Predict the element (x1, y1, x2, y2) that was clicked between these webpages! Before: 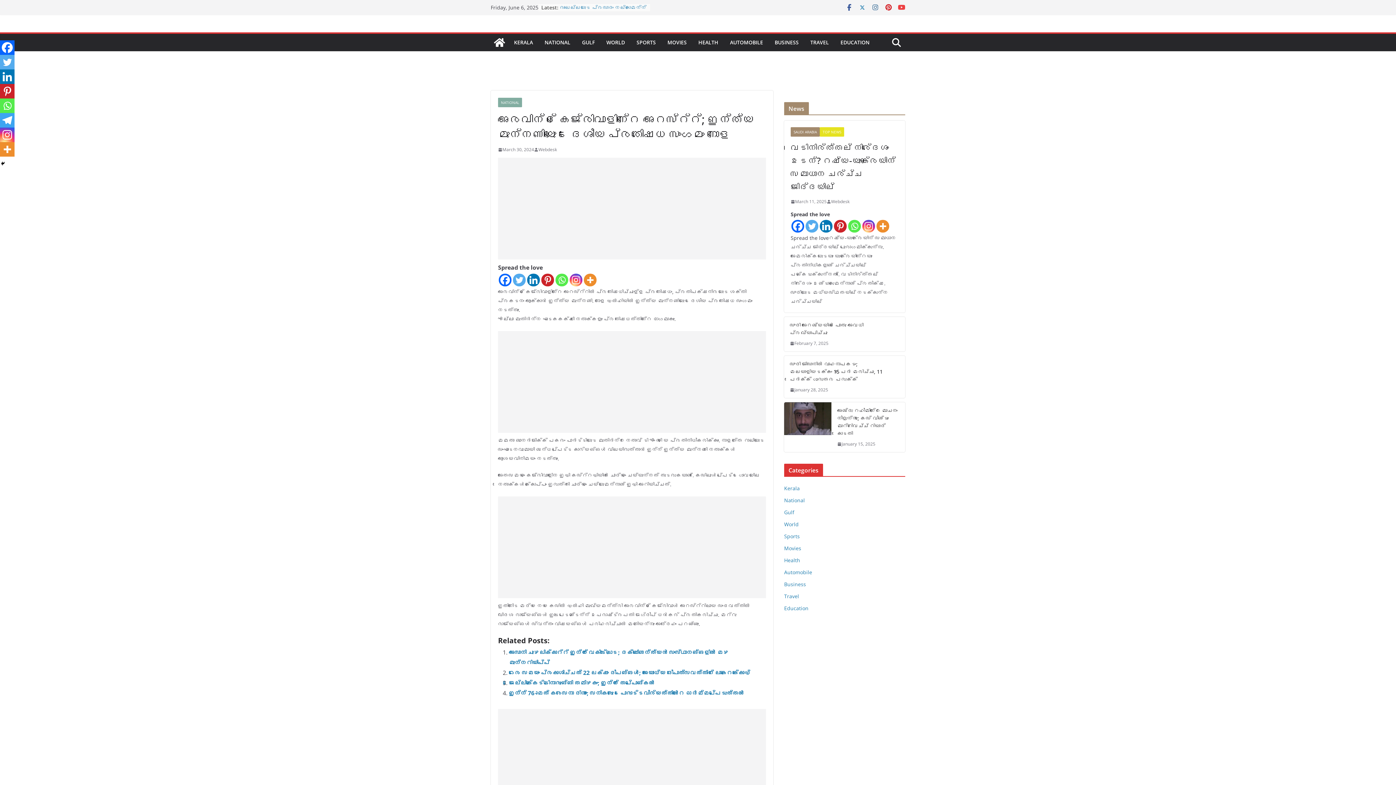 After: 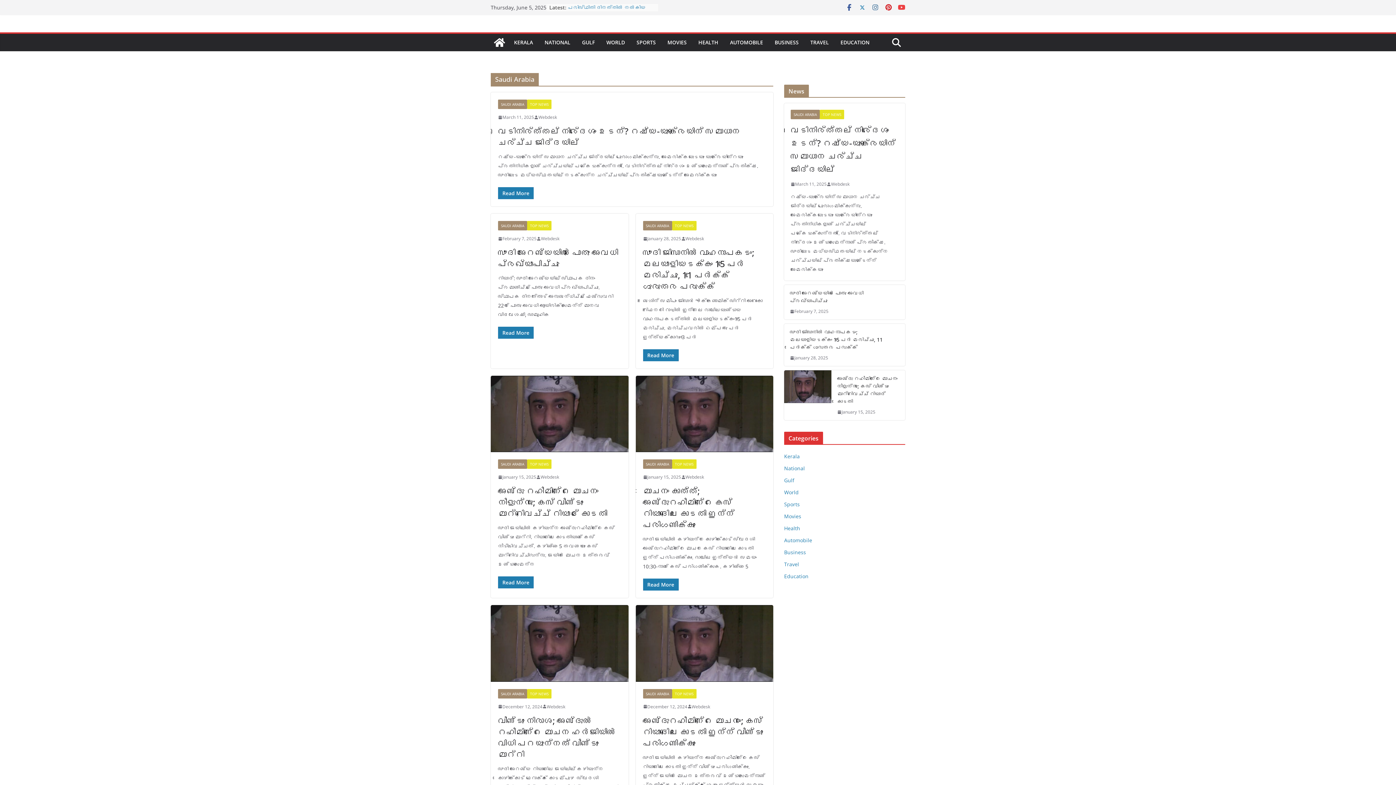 Action: label: SAUDI ARABIA bbox: (790, 127, 820, 136)